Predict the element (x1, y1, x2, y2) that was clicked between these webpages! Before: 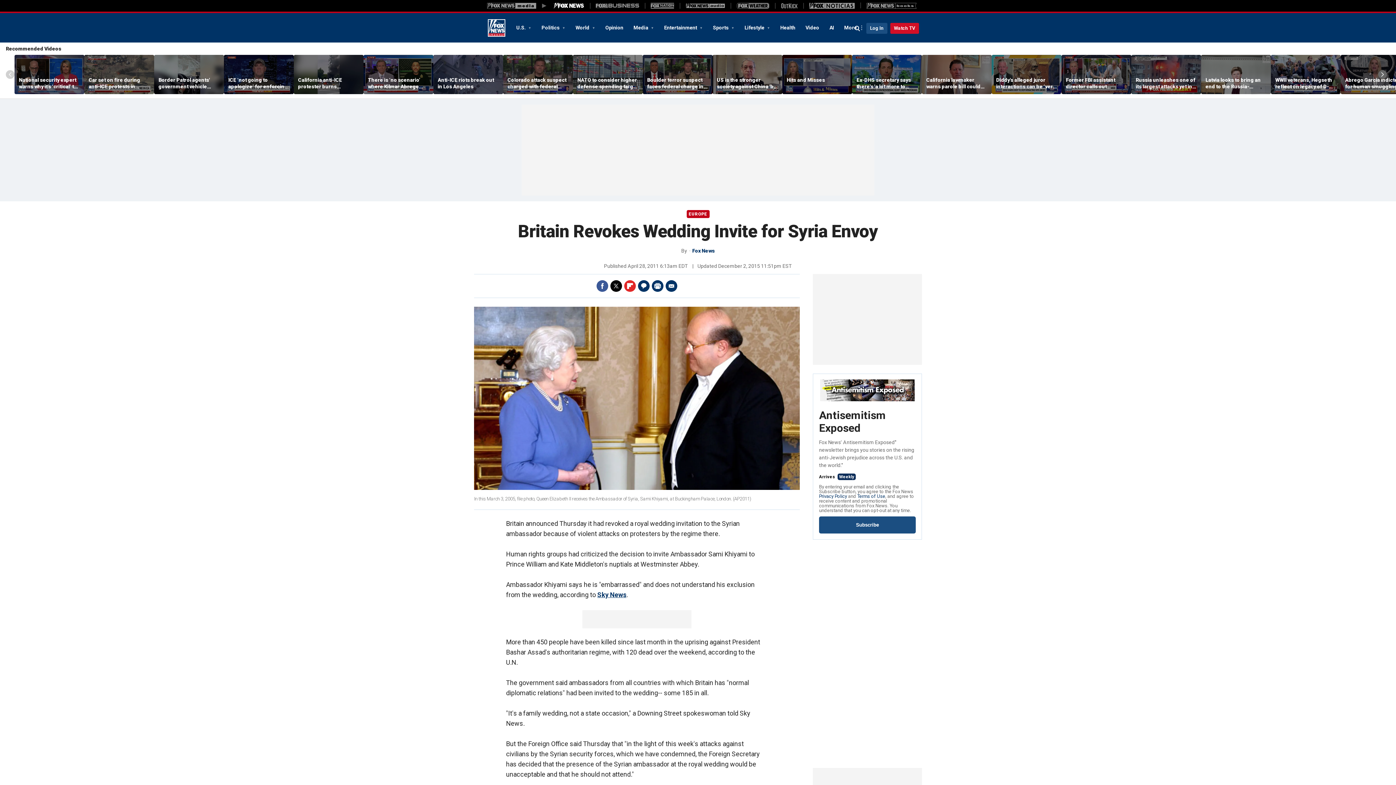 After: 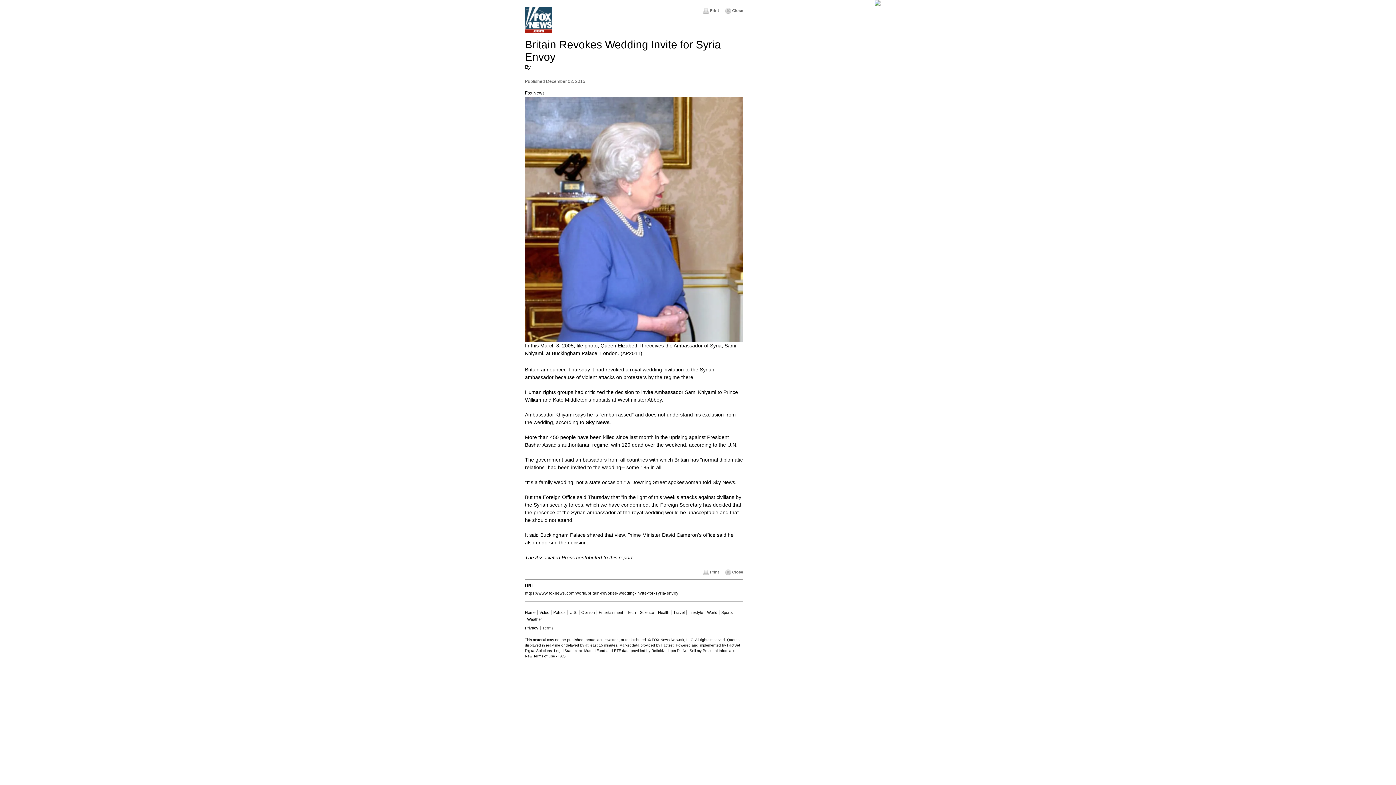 Action: label: Print bbox: (652, 280, 663, 292)